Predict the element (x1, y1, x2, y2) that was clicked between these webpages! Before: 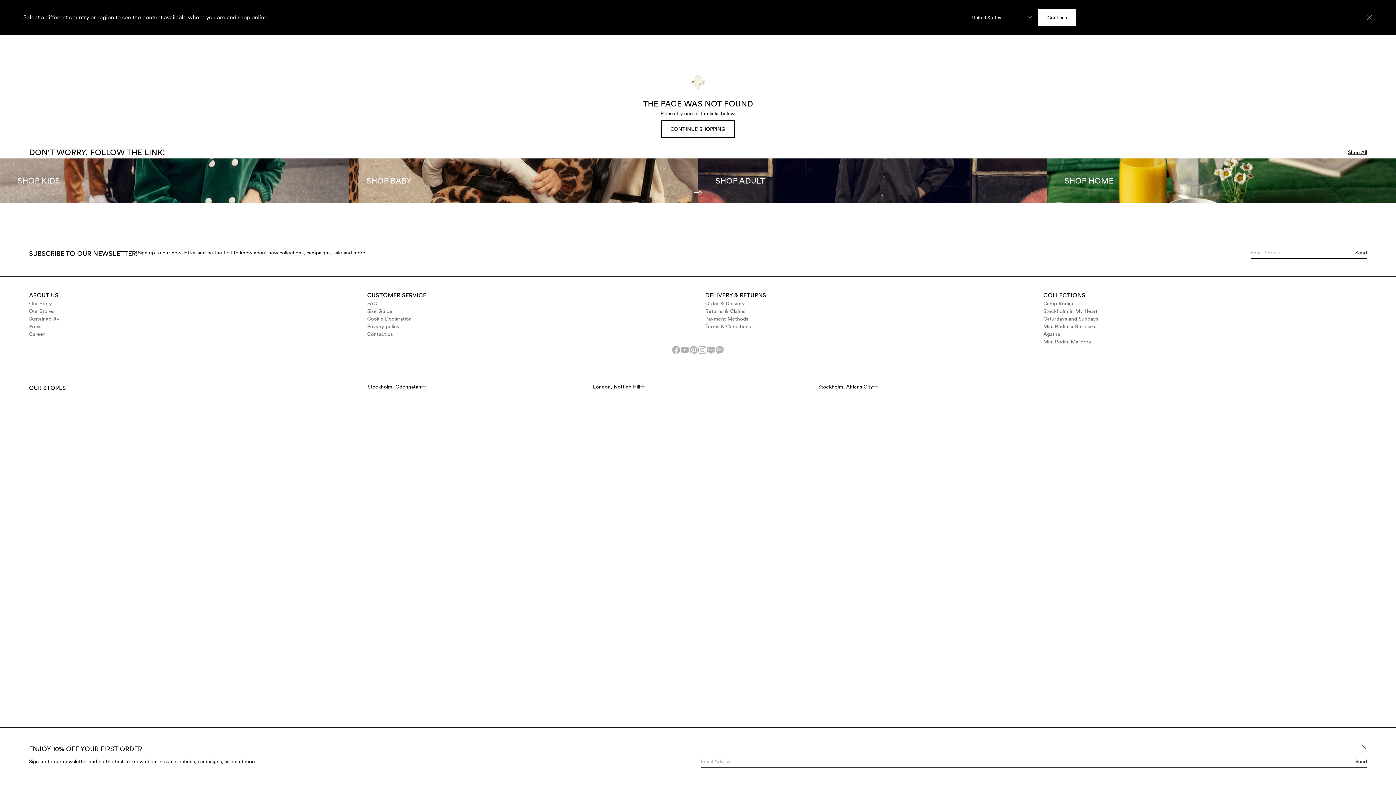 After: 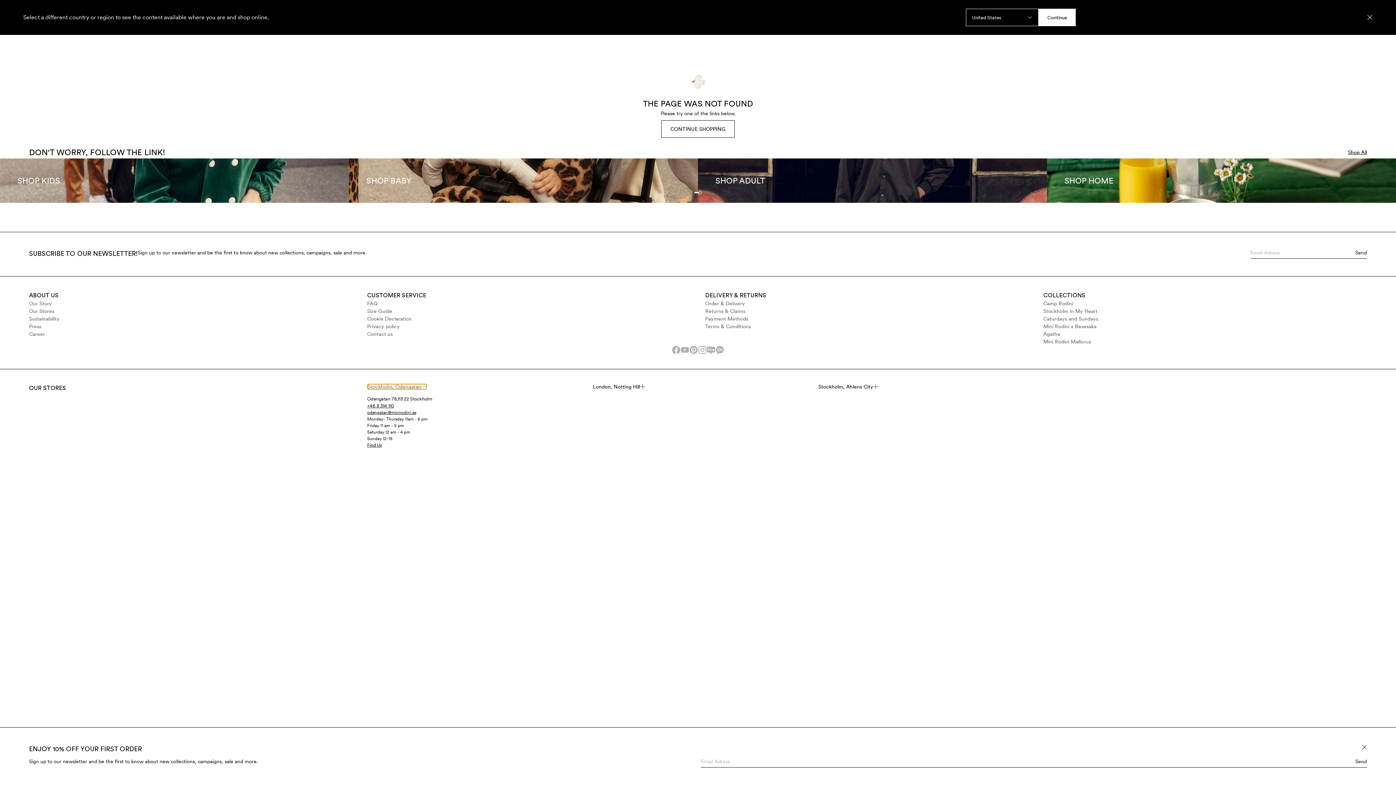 Action: bbox: (367, 384, 426, 389) label: Stockholm, Odengatan